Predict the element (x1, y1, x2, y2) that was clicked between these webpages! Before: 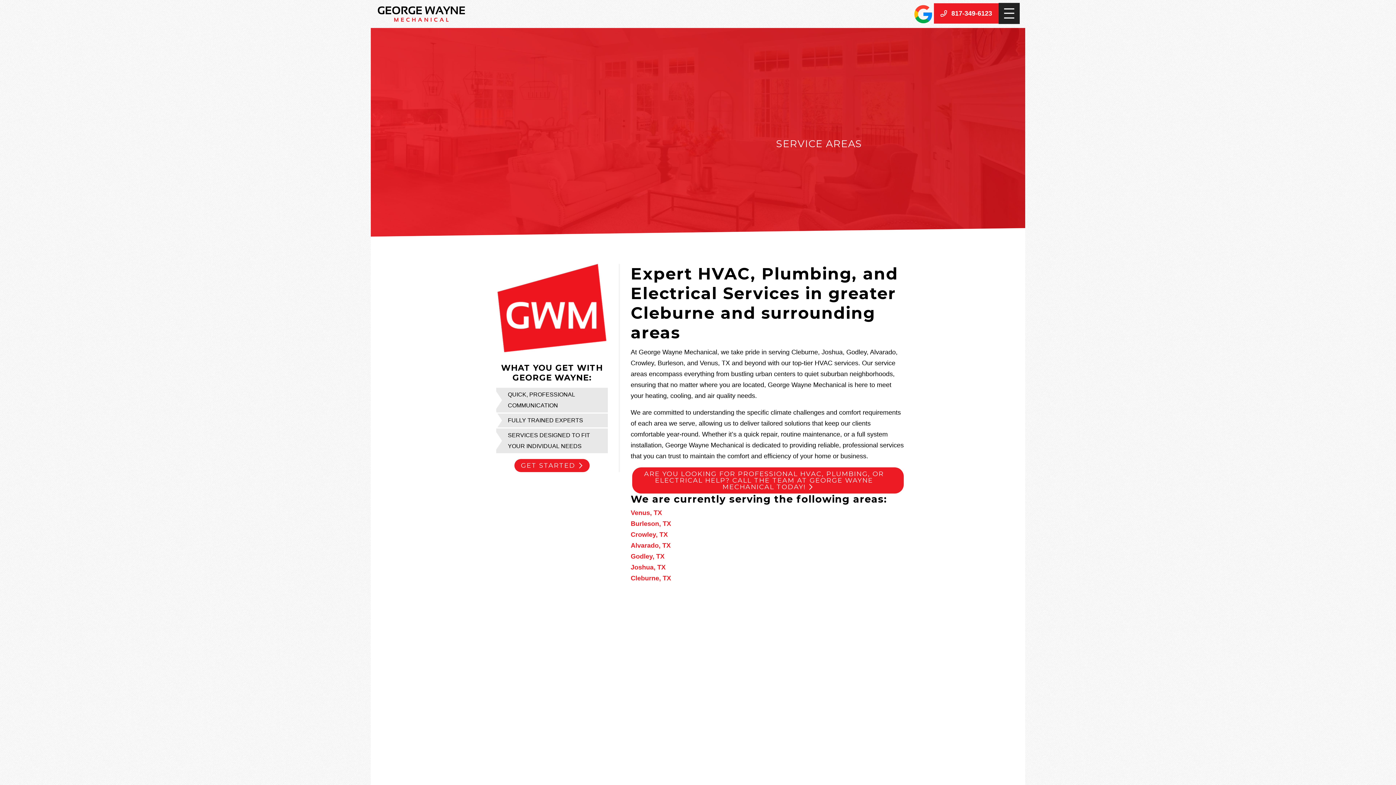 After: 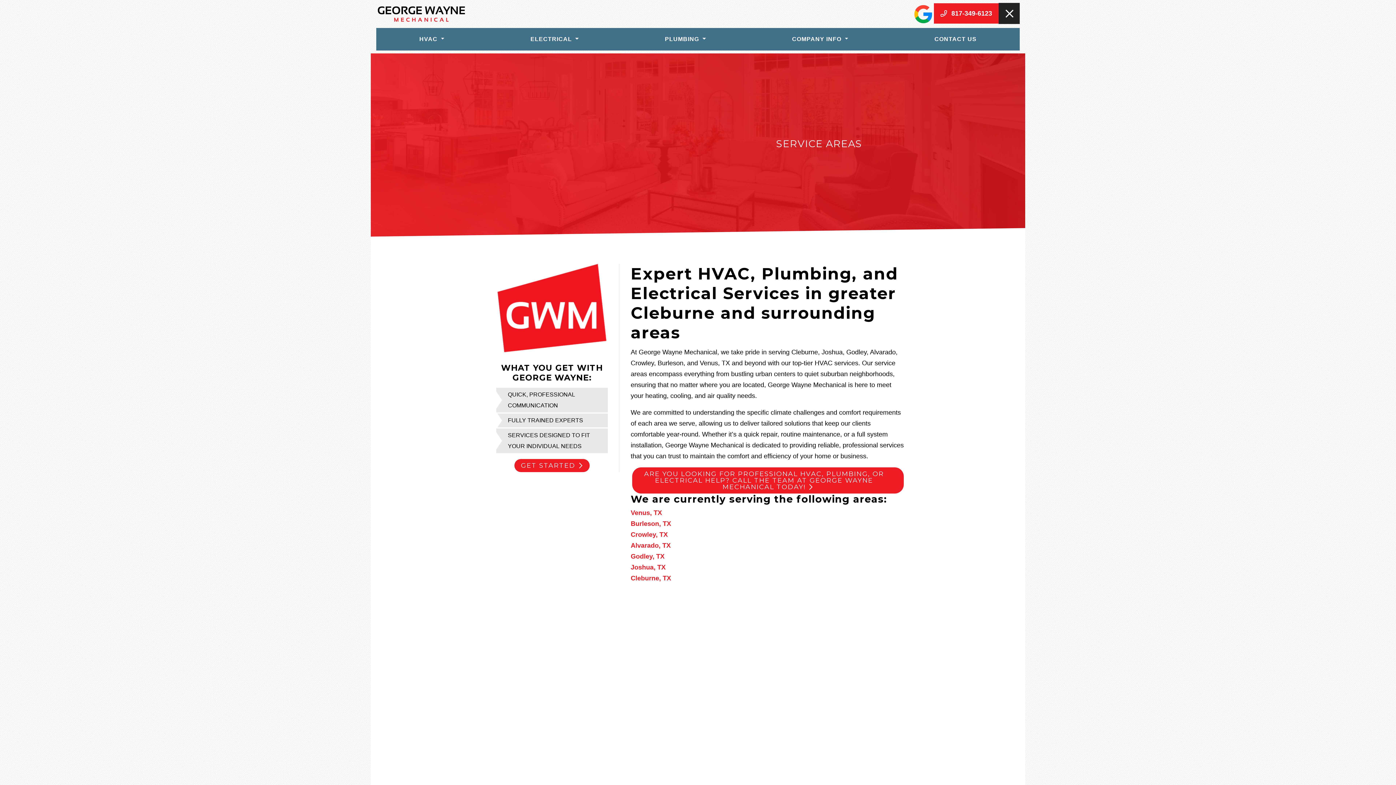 Action: label: Toggle navigation bbox: (998, 2, 1020, 23)